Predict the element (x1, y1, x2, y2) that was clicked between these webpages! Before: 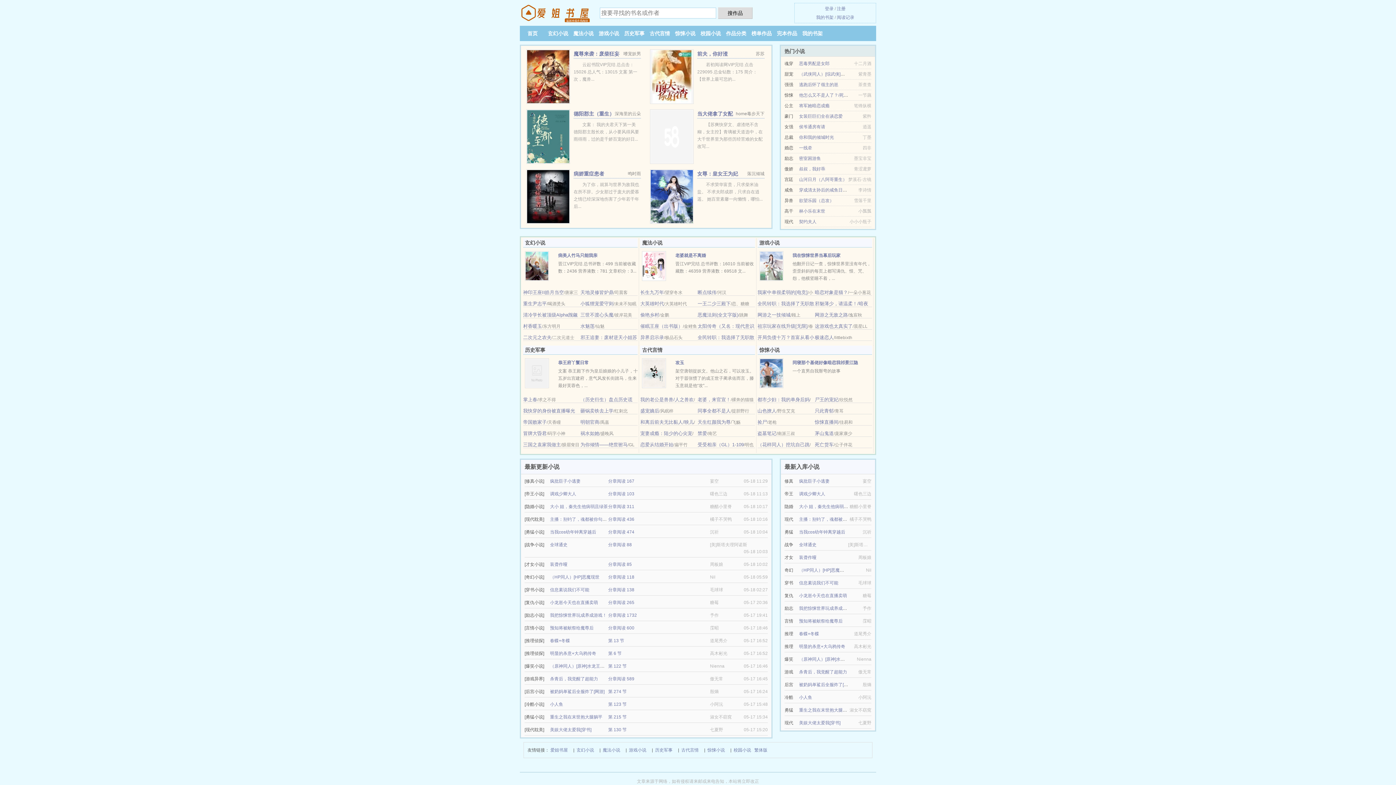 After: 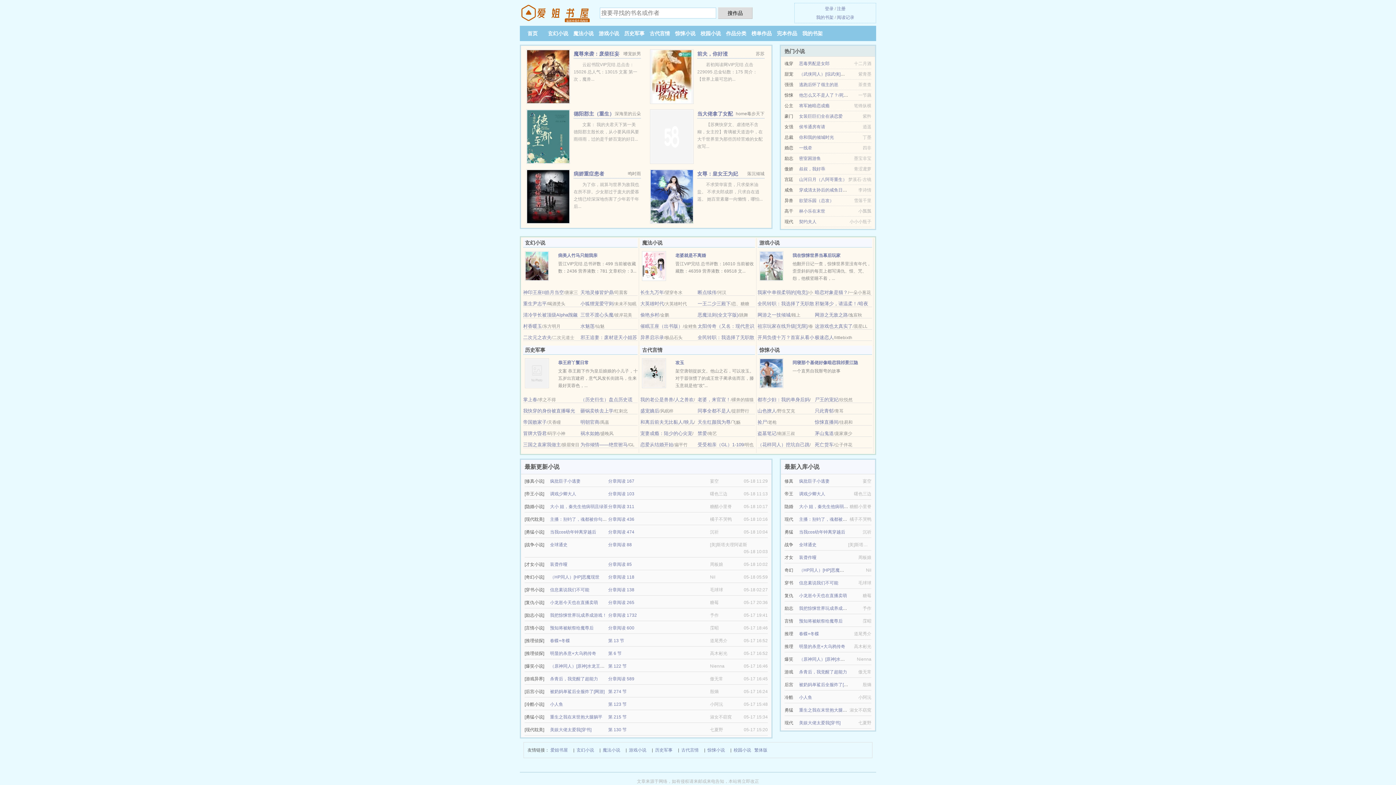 Action: label: 春蝶+冬蝶 bbox: (799, 631, 819, 636)